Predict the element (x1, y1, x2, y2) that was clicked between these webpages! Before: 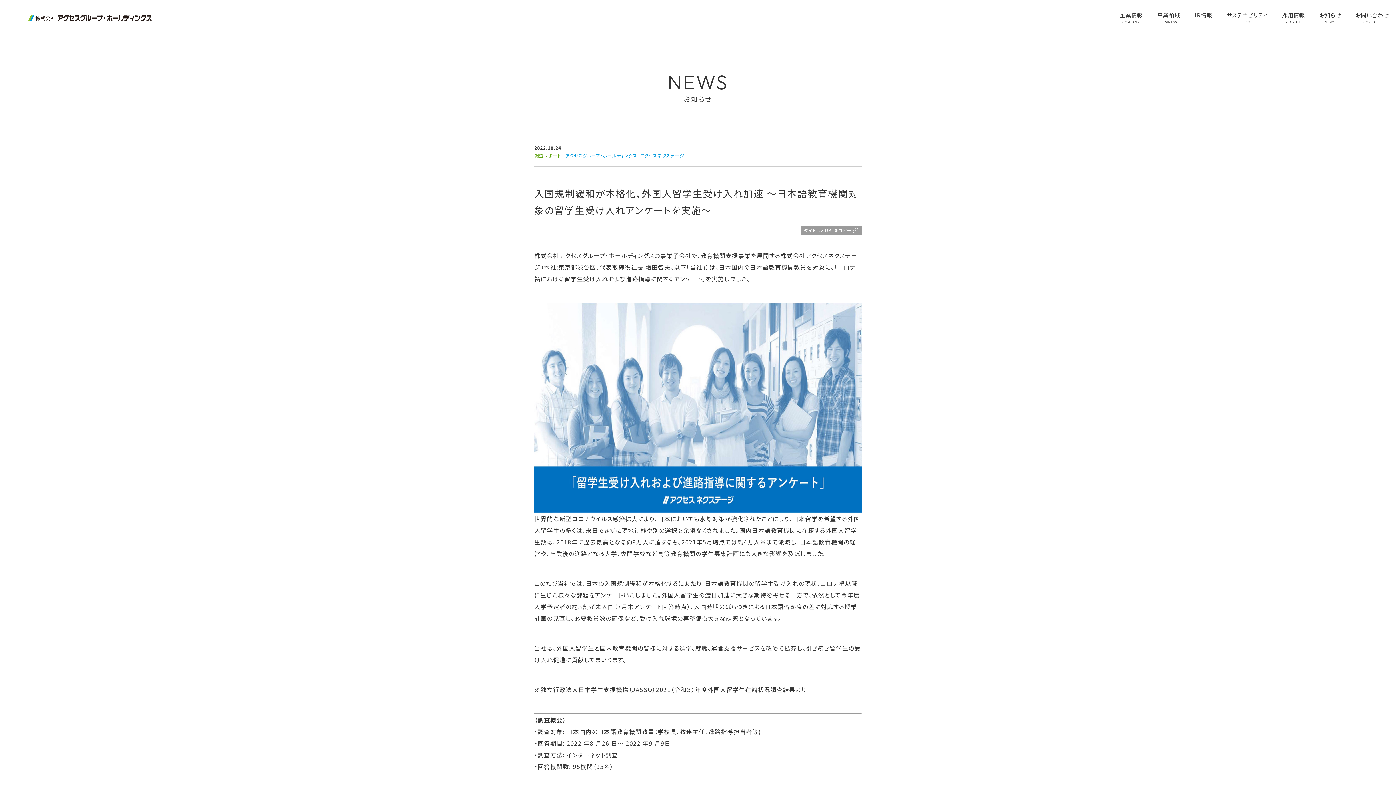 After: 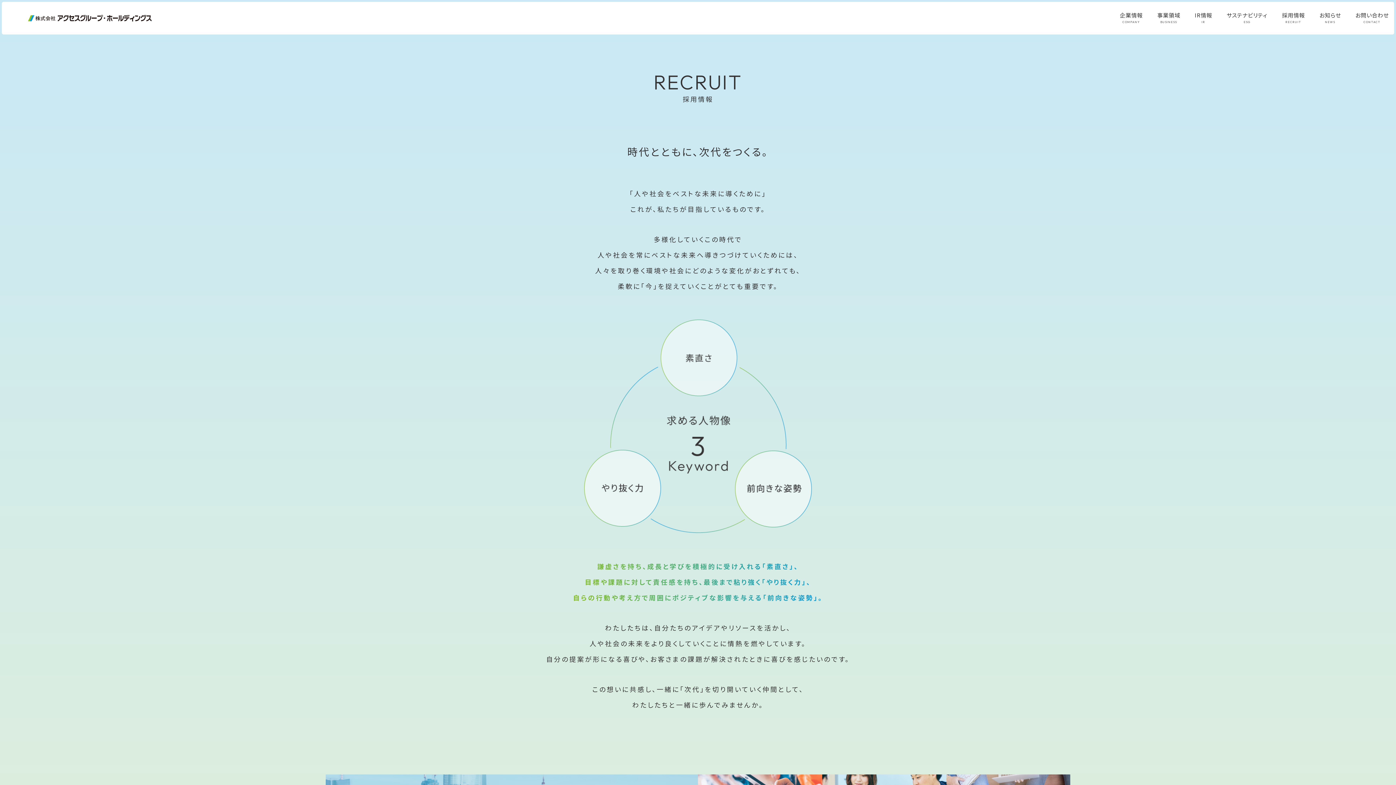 Action: label: 採用情報
RECRUIT bbox: (1275, 1, 1312, 34)